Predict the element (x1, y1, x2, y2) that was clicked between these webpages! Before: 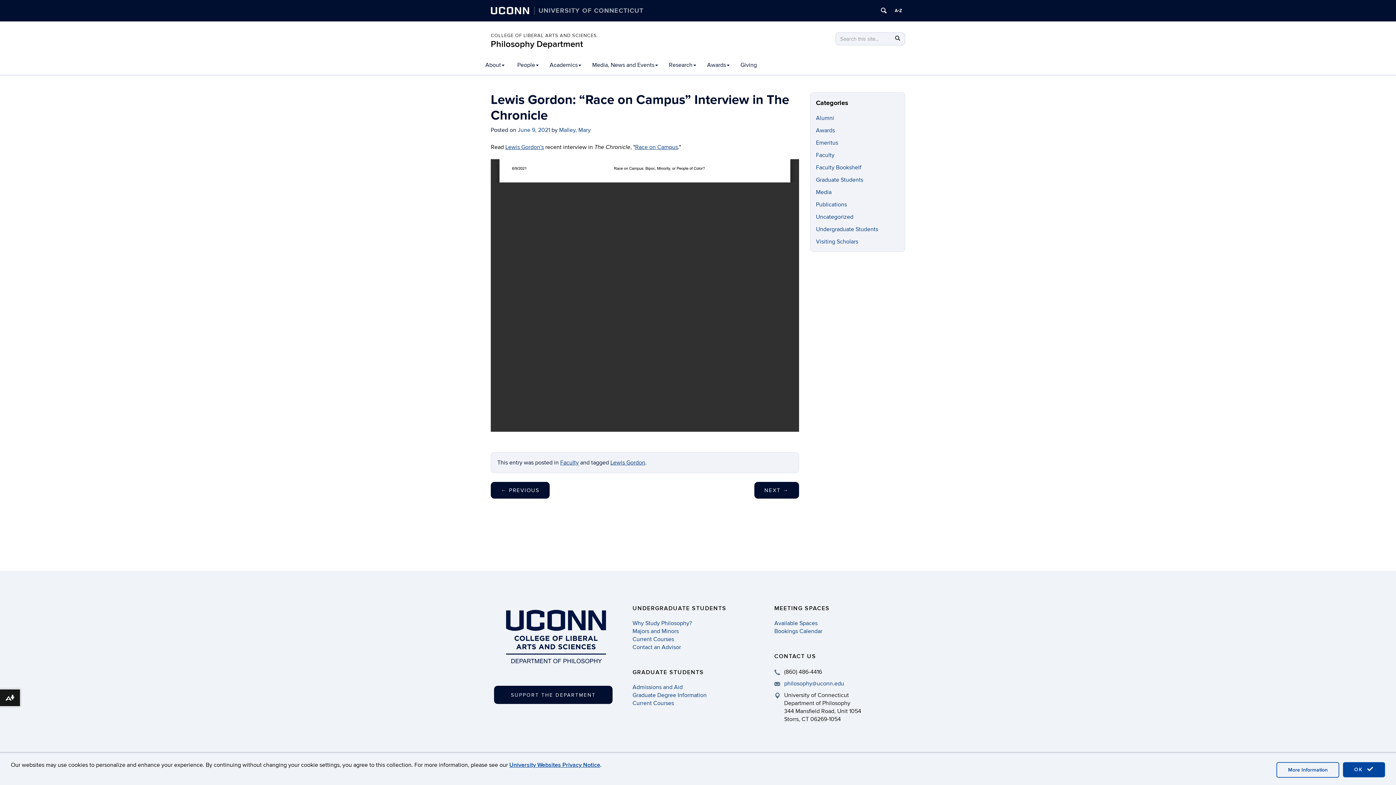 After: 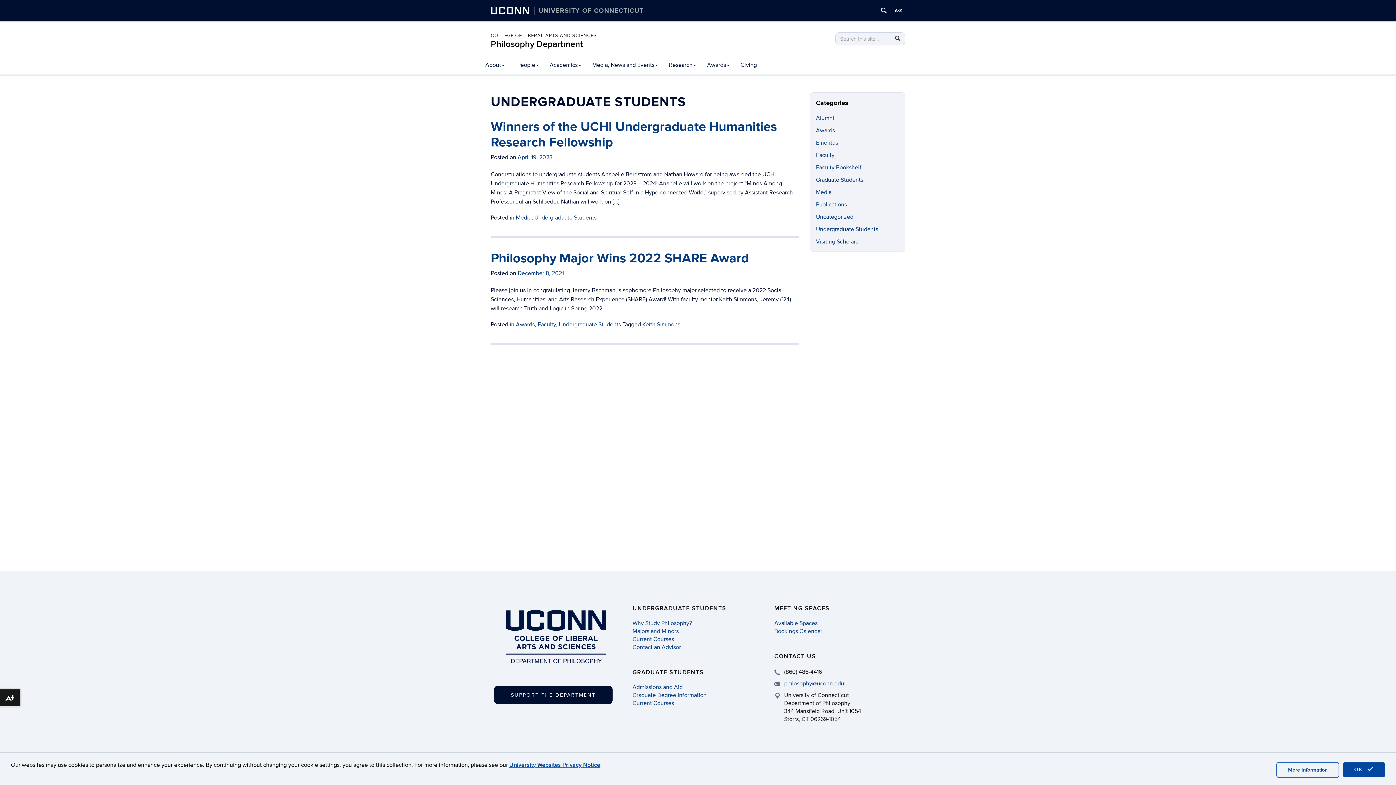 Action: bbox: (816, 225, 878, 233) label: Undergraduate Students